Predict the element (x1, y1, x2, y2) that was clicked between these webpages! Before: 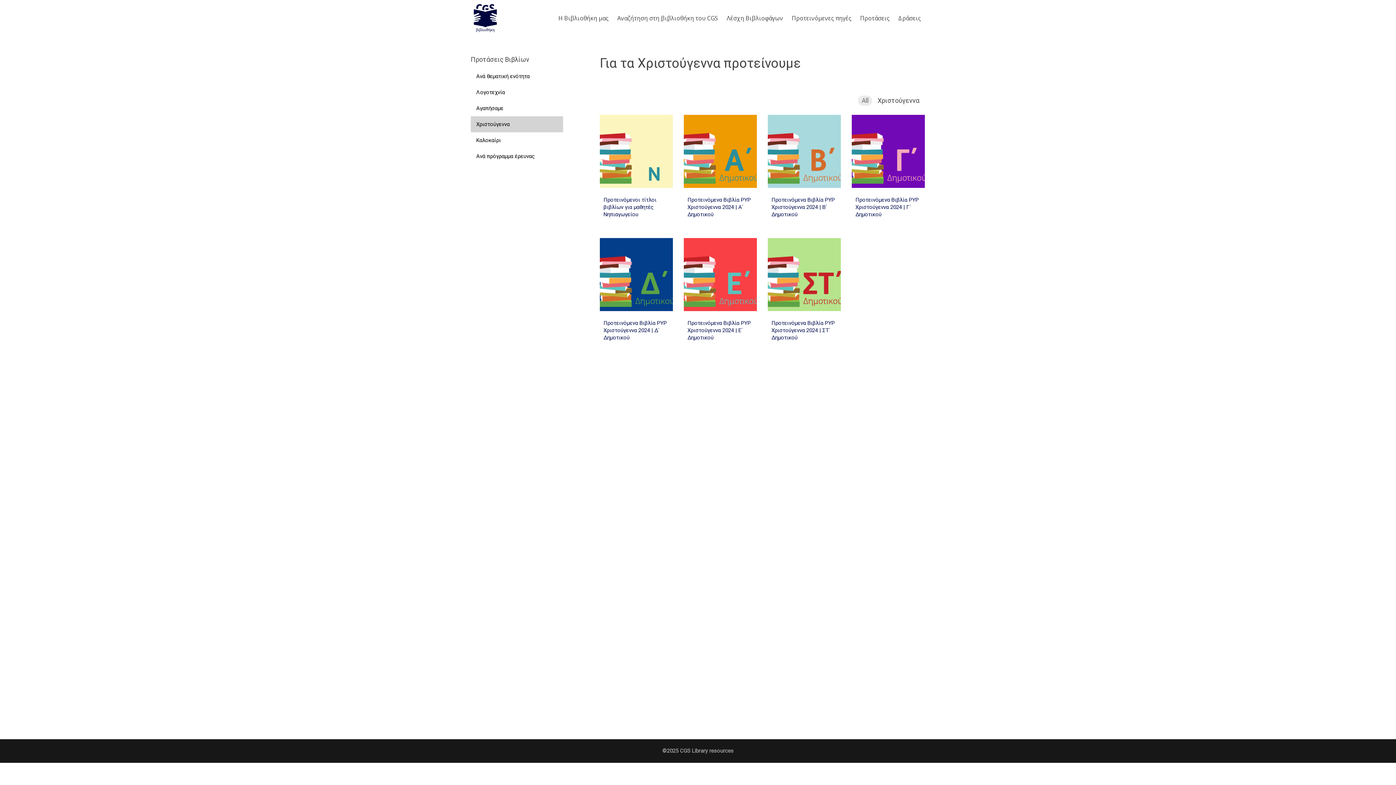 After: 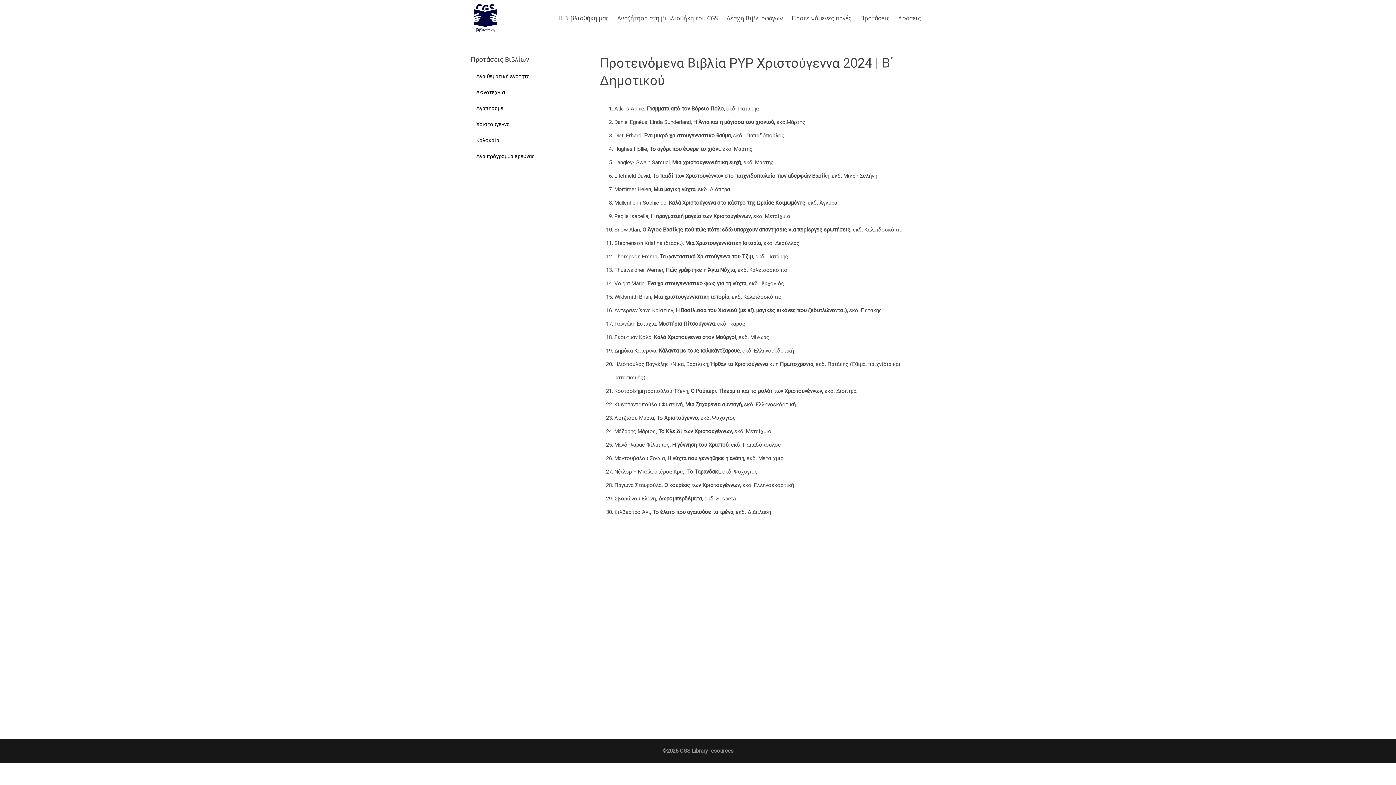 Action: bbox: (768, 114, 841, 188)